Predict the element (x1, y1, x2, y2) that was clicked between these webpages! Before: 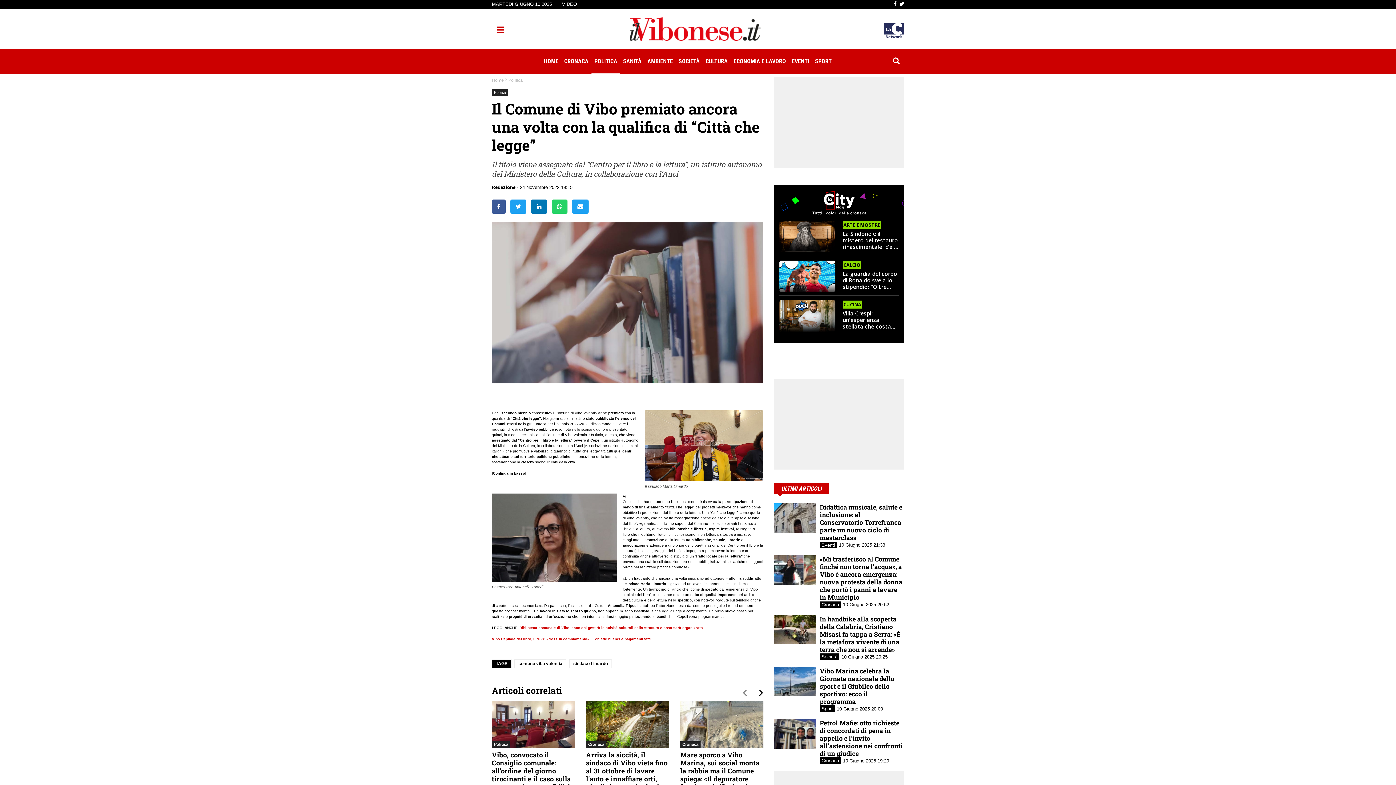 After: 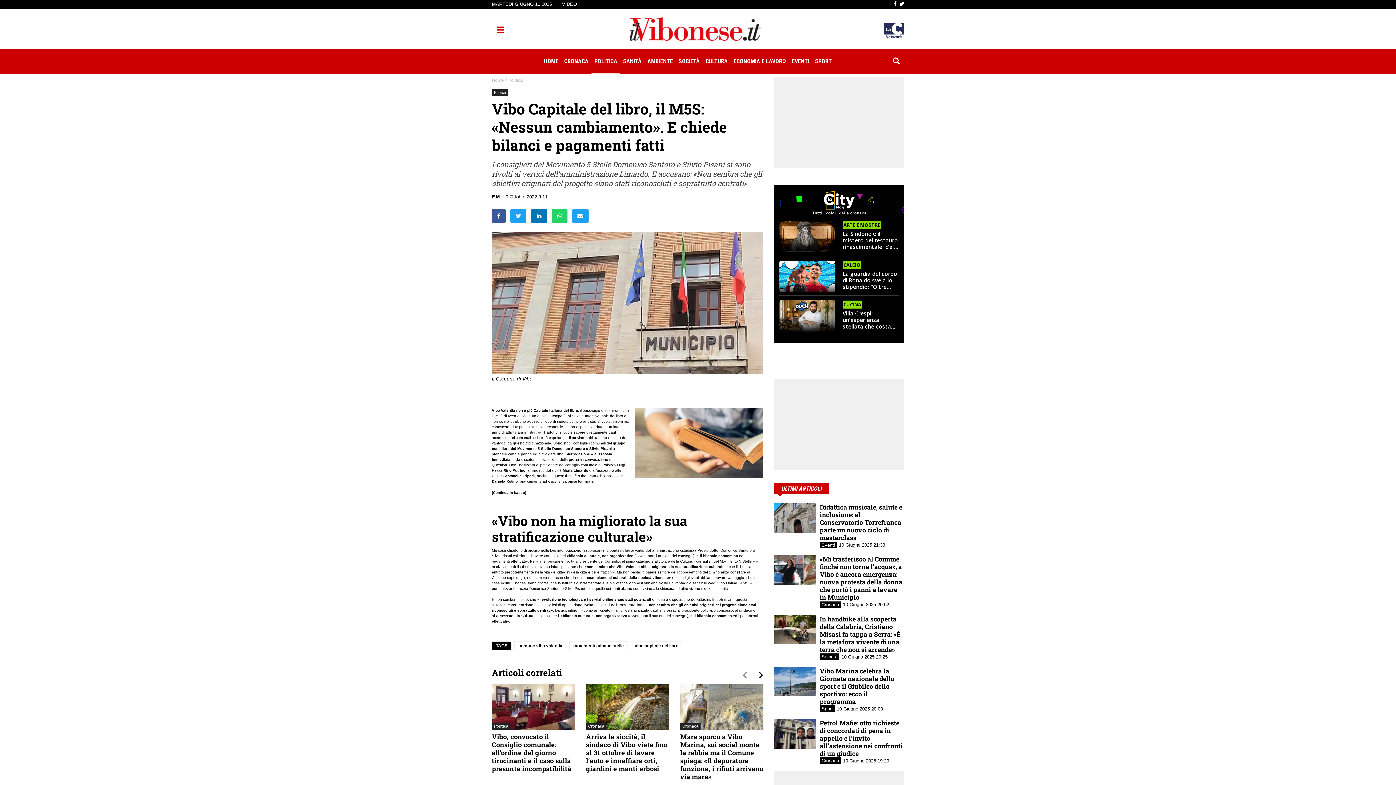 Action: bbox: (492, 631, 650, 635) label: Vibo Capitale del libro, il M5S: «Nessun cambiamento». E chiede bilanci e pagamenti fatti